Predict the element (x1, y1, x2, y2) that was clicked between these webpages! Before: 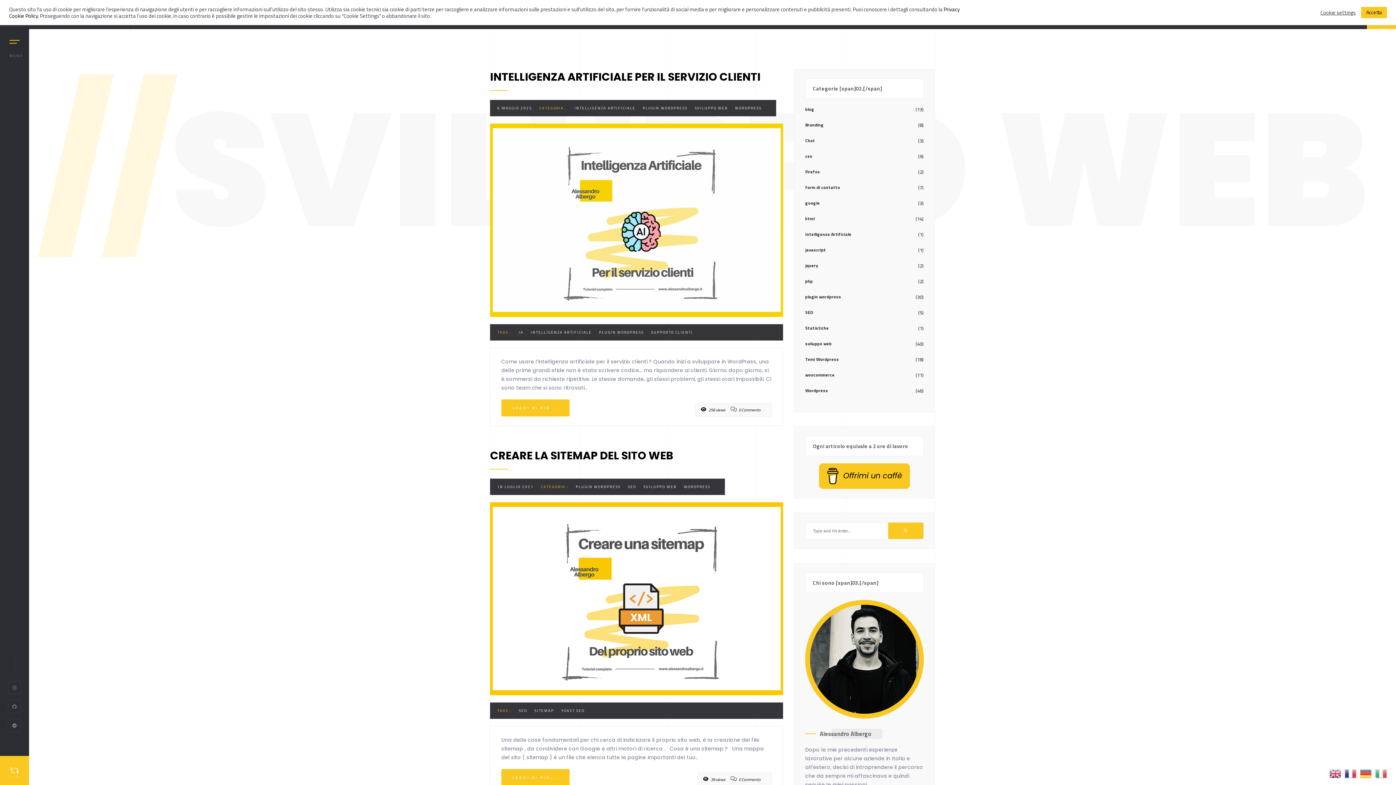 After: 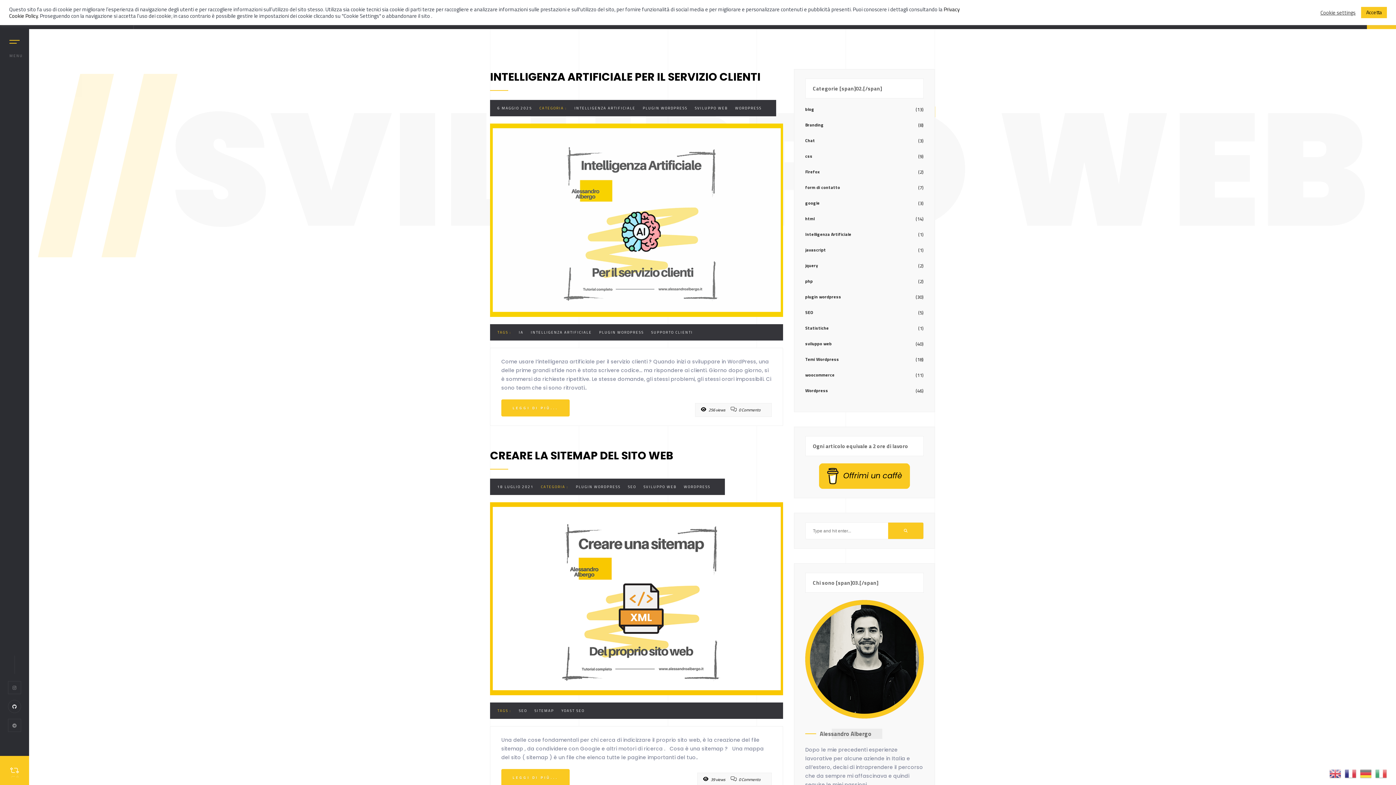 Action: bbox: (8, 700, 21, 713)